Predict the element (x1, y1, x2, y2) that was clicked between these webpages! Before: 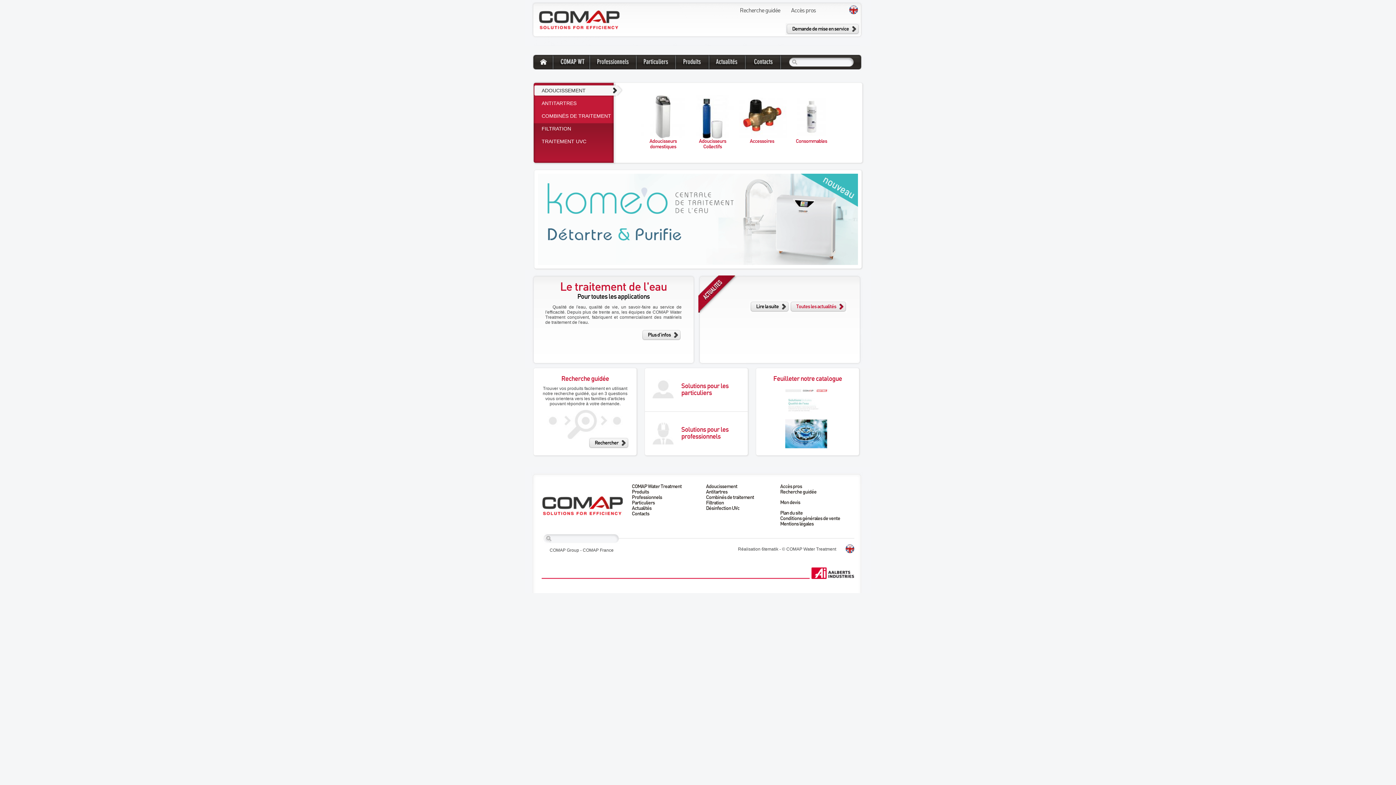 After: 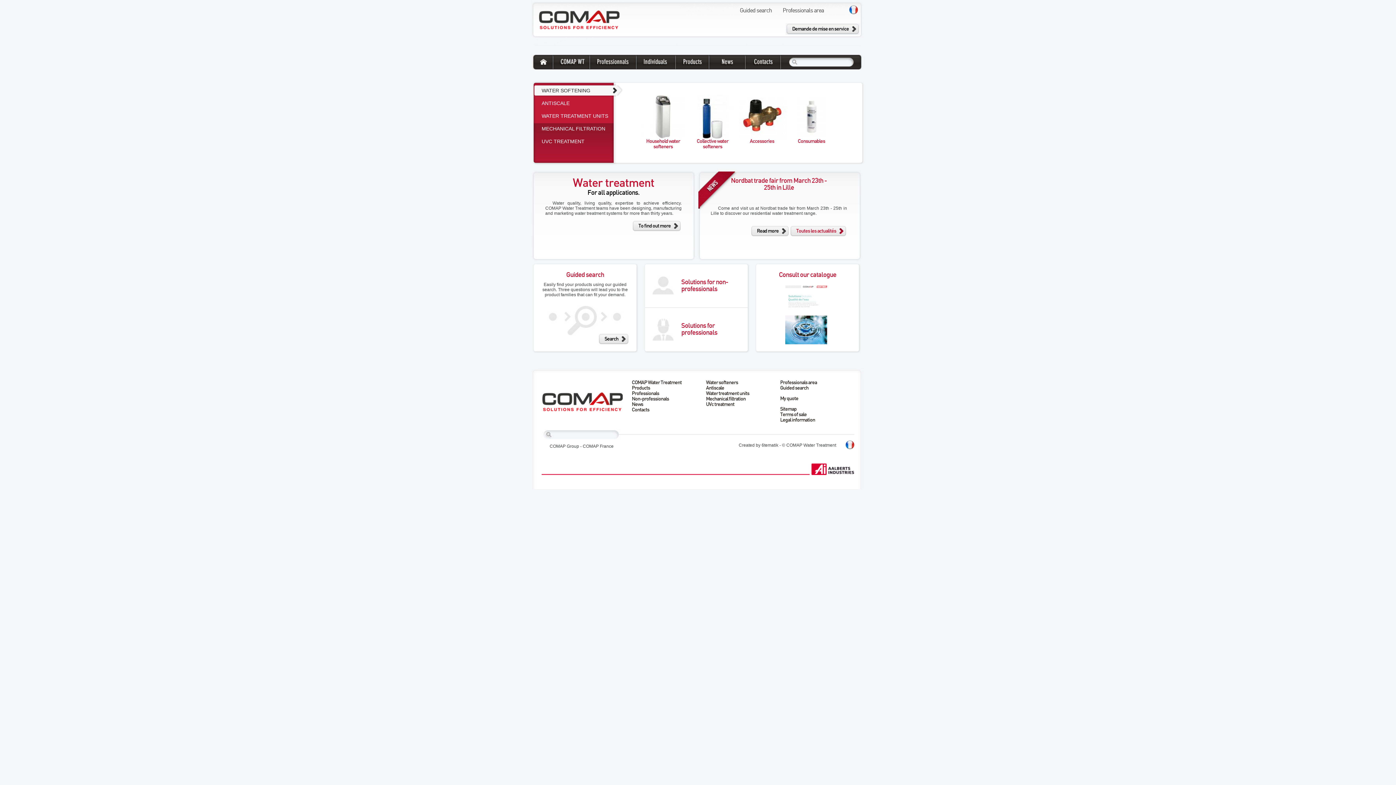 Action: bbox: (845, 544, 854, 553)